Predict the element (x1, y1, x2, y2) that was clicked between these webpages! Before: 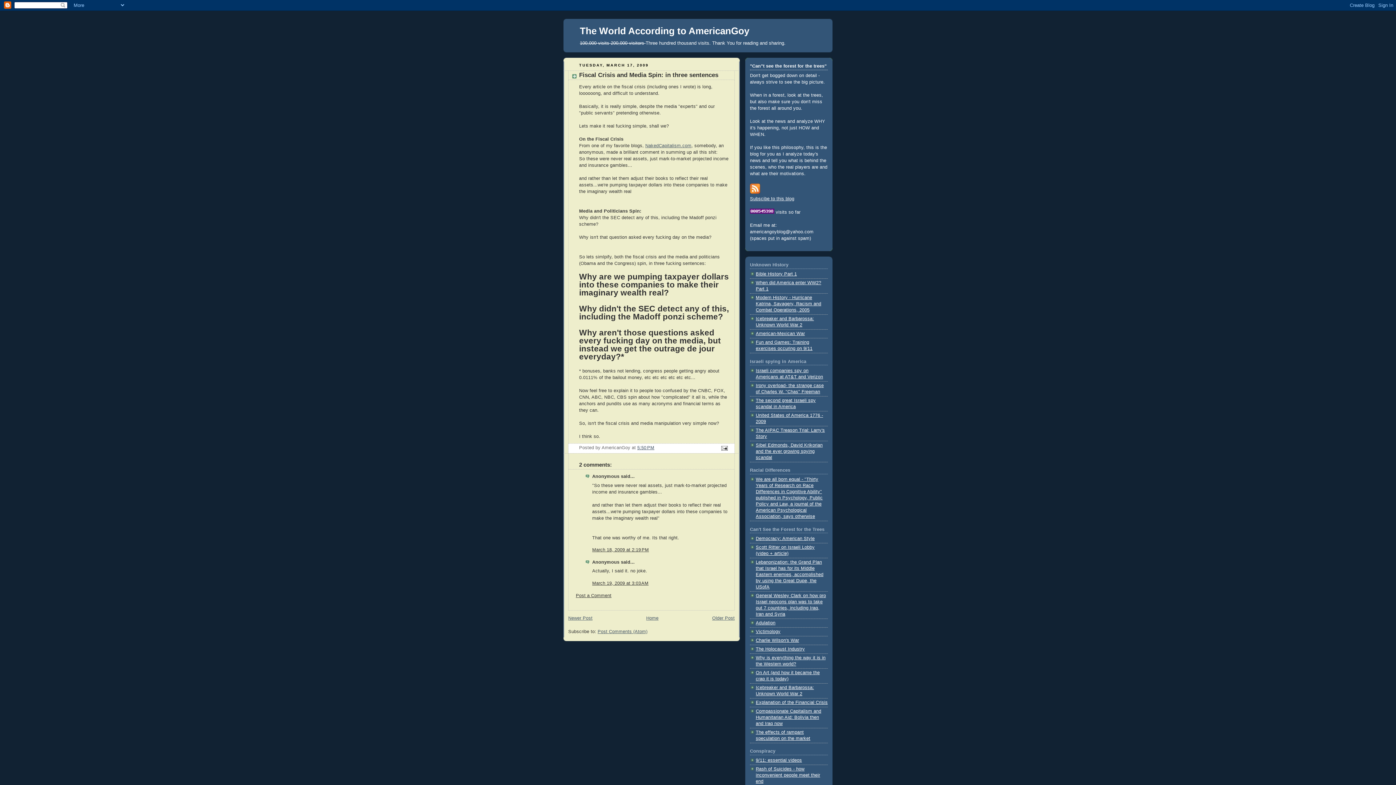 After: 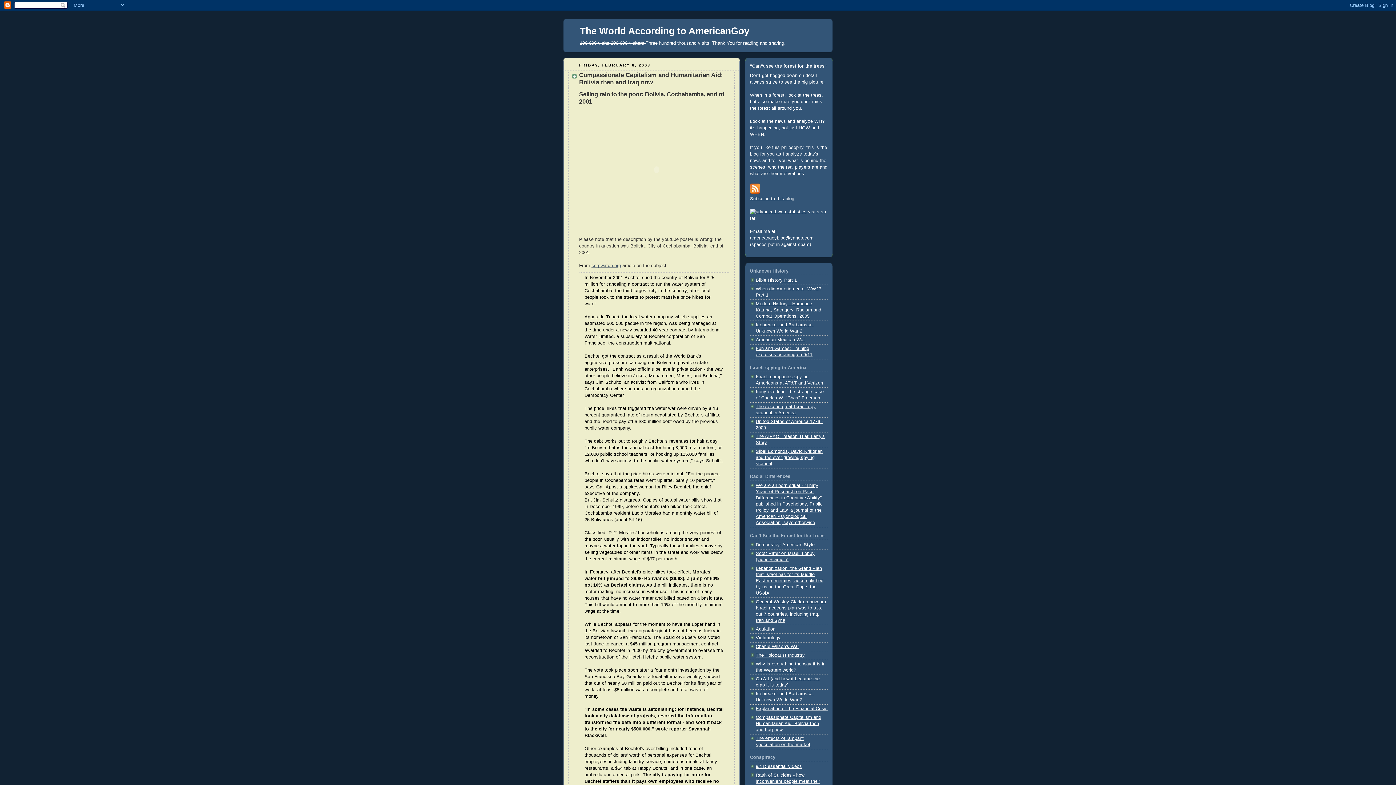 Action: label: Compassionate Capitalism and Humanitarian Aid: Bolivia then and Iraq now bbox: (756, 708, 821, 726)